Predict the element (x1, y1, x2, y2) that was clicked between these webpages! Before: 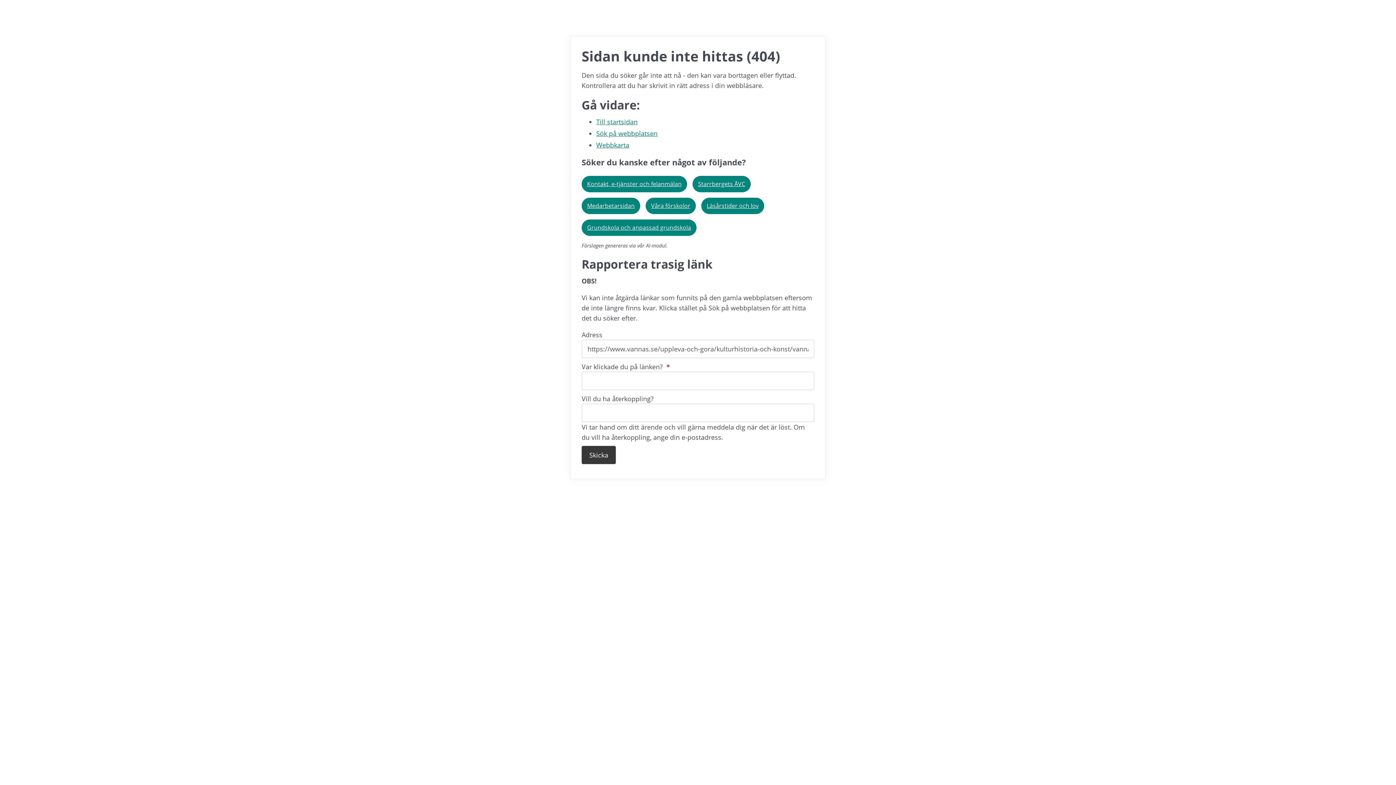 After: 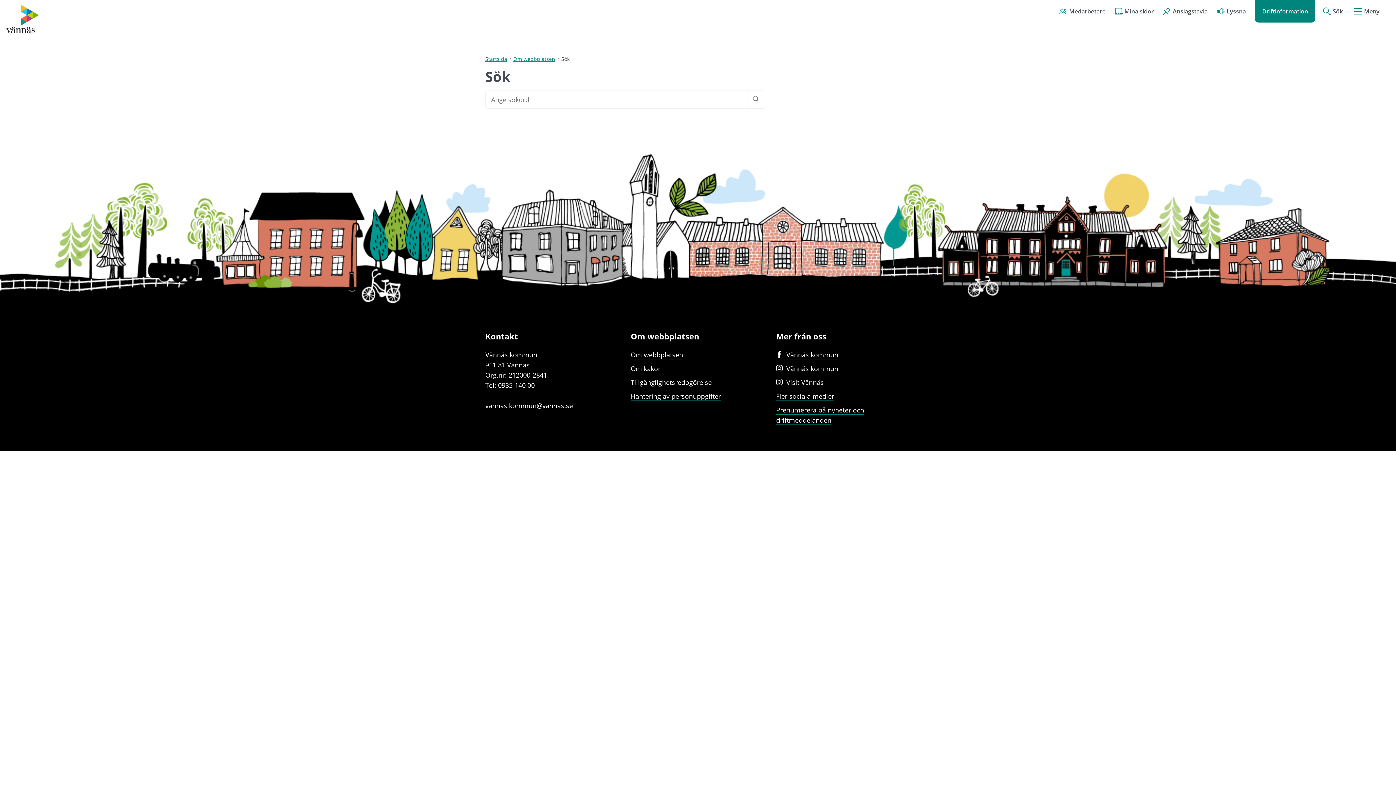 Action: label: Sök på webbplatsen bbox: (596, 129, 657, 137)